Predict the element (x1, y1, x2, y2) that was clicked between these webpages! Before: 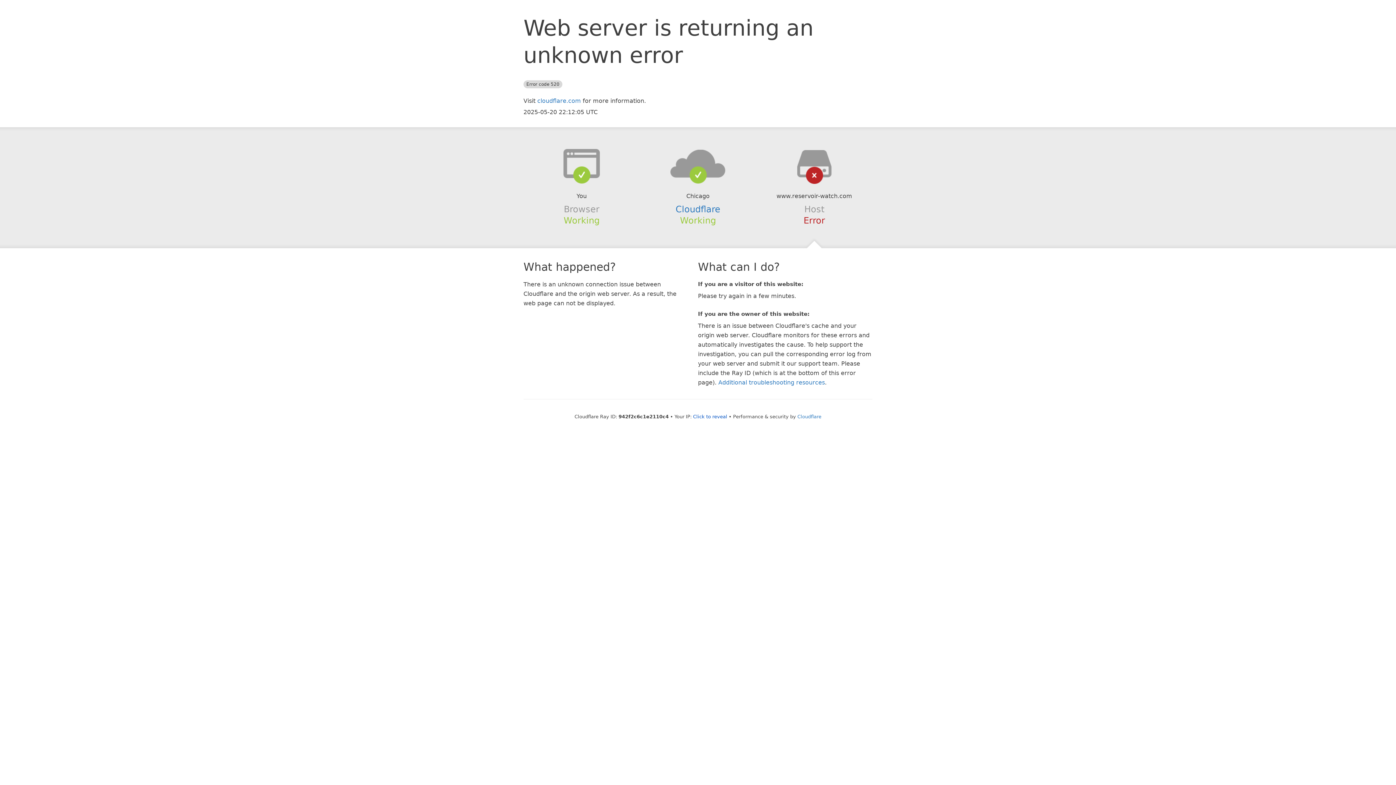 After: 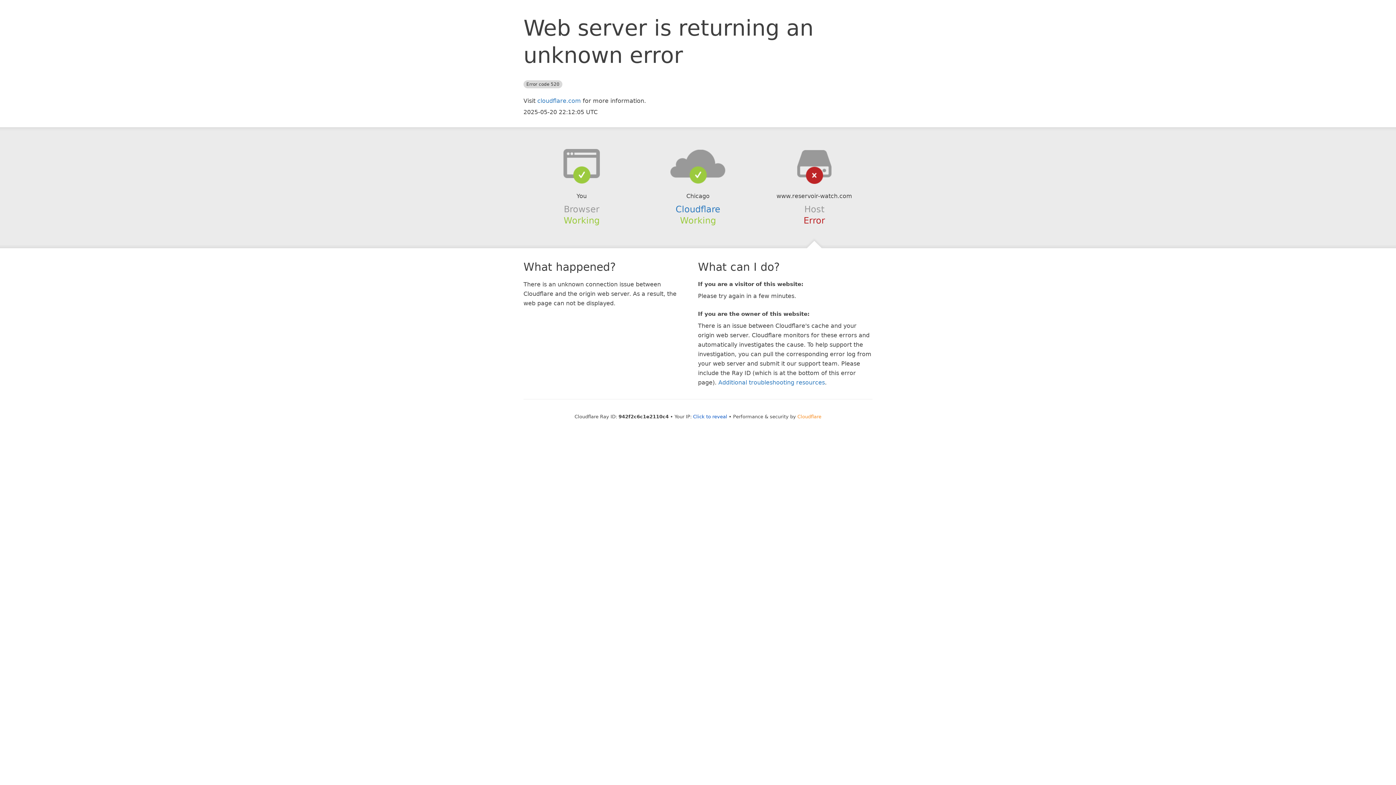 Action: label: Cloudflare bbox: (797, 414, 821, 419)